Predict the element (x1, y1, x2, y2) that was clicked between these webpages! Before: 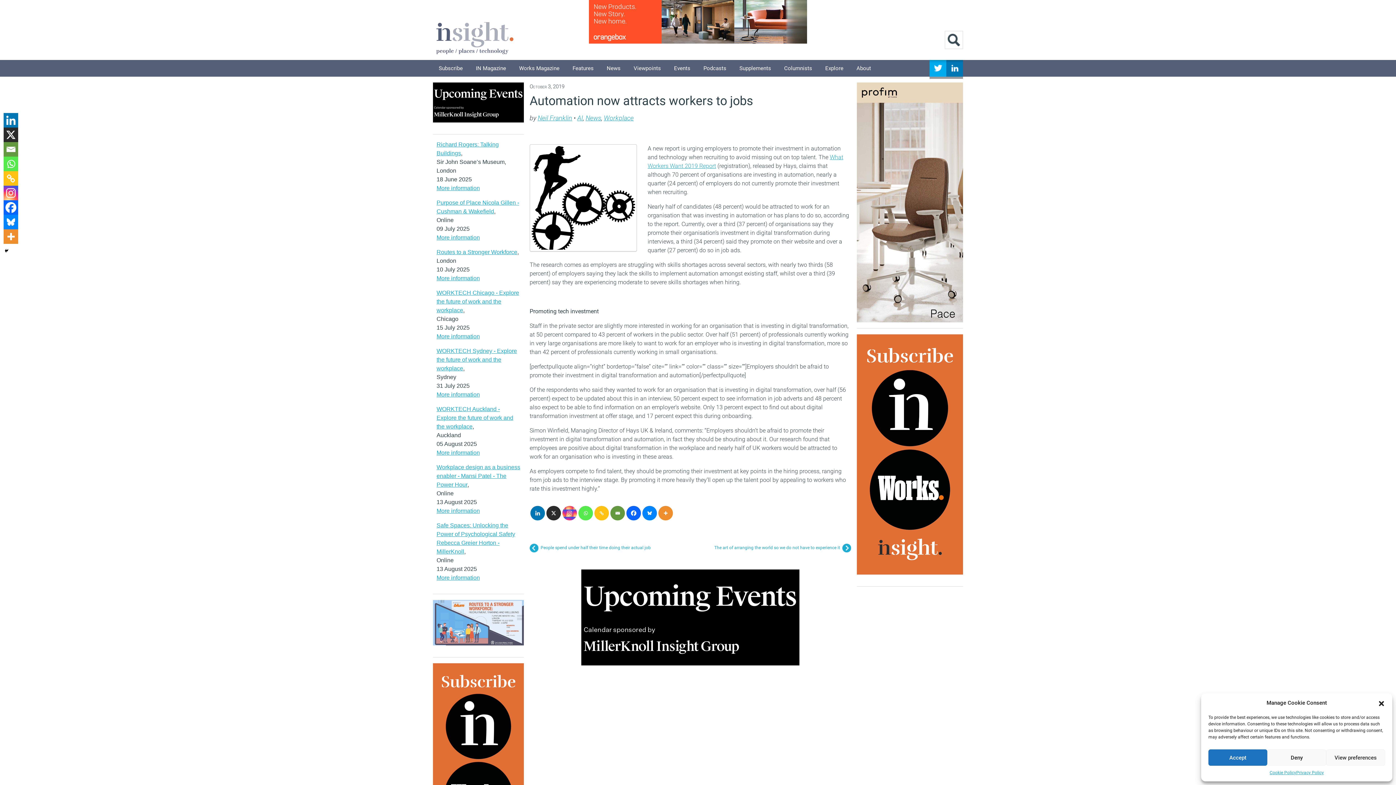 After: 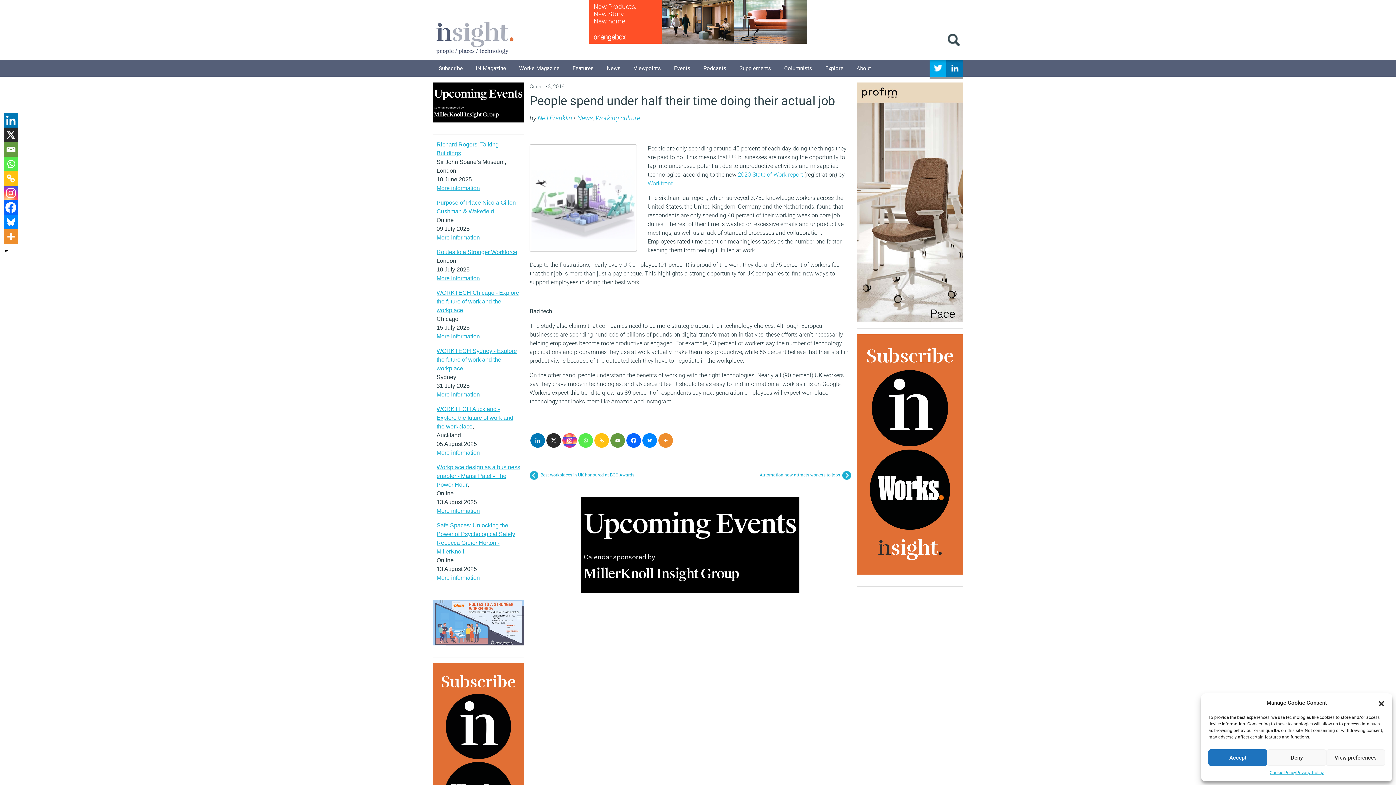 Action: bbox: (529, 543, 674, 553) label: People spend under half their time doing their actual job